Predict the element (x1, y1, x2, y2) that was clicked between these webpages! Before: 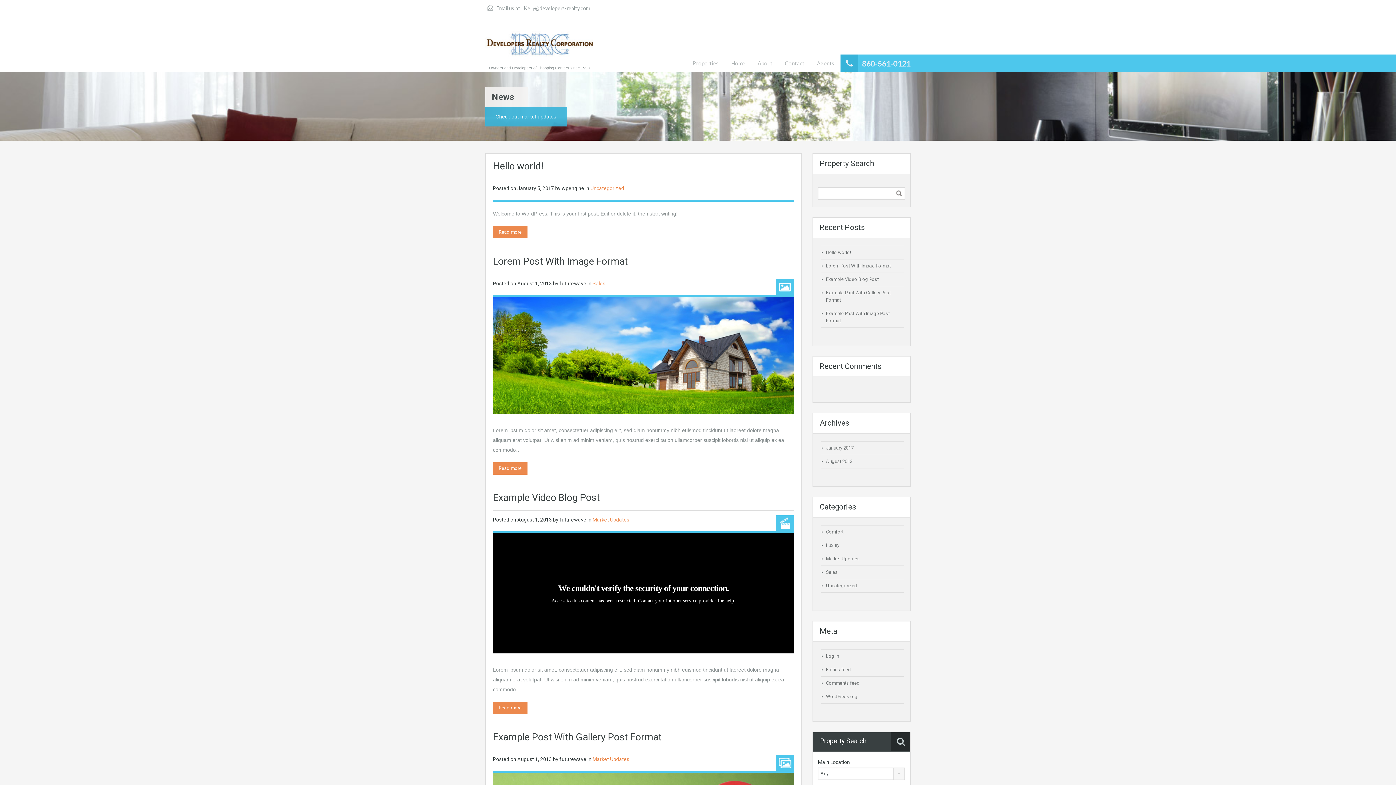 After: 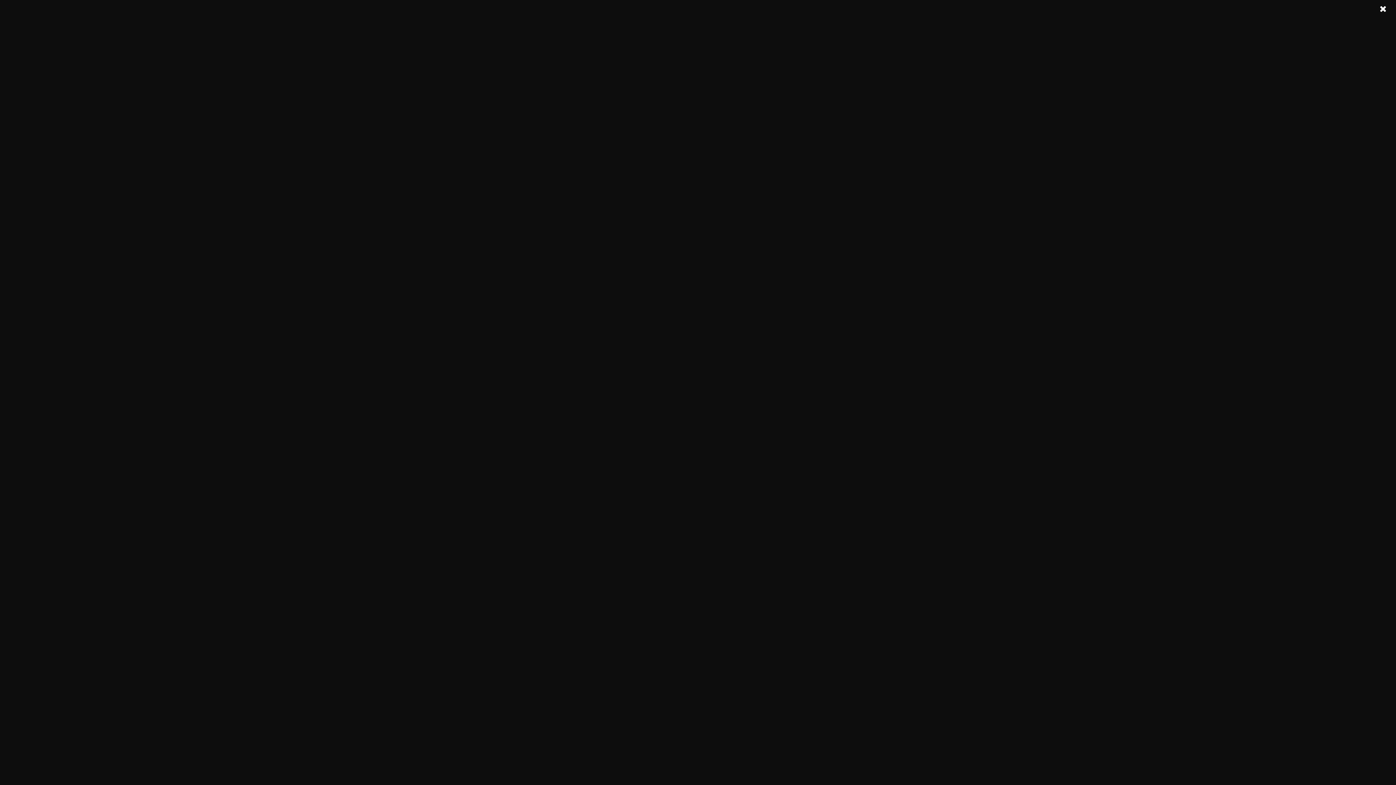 Action: label: Read more bbox: (493, 702, 527, 714)